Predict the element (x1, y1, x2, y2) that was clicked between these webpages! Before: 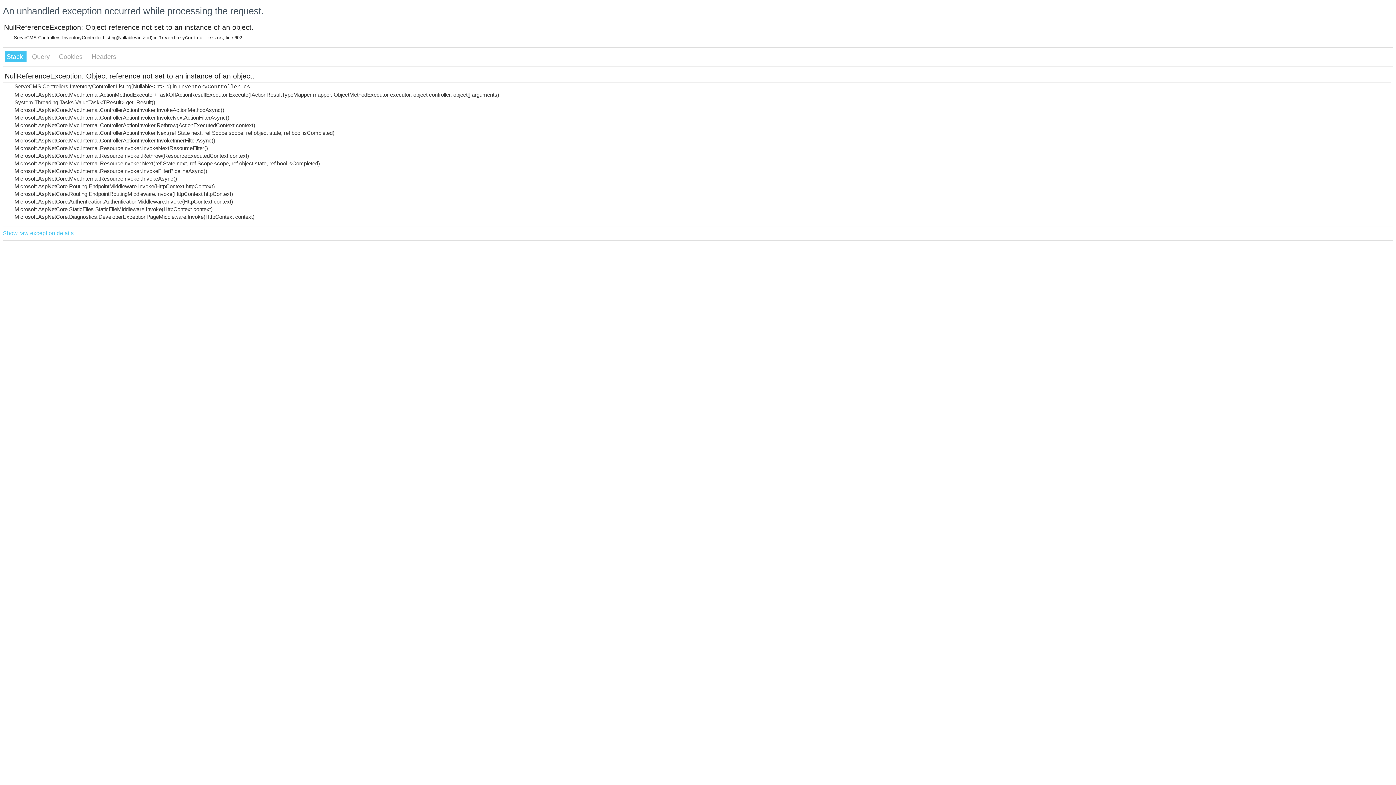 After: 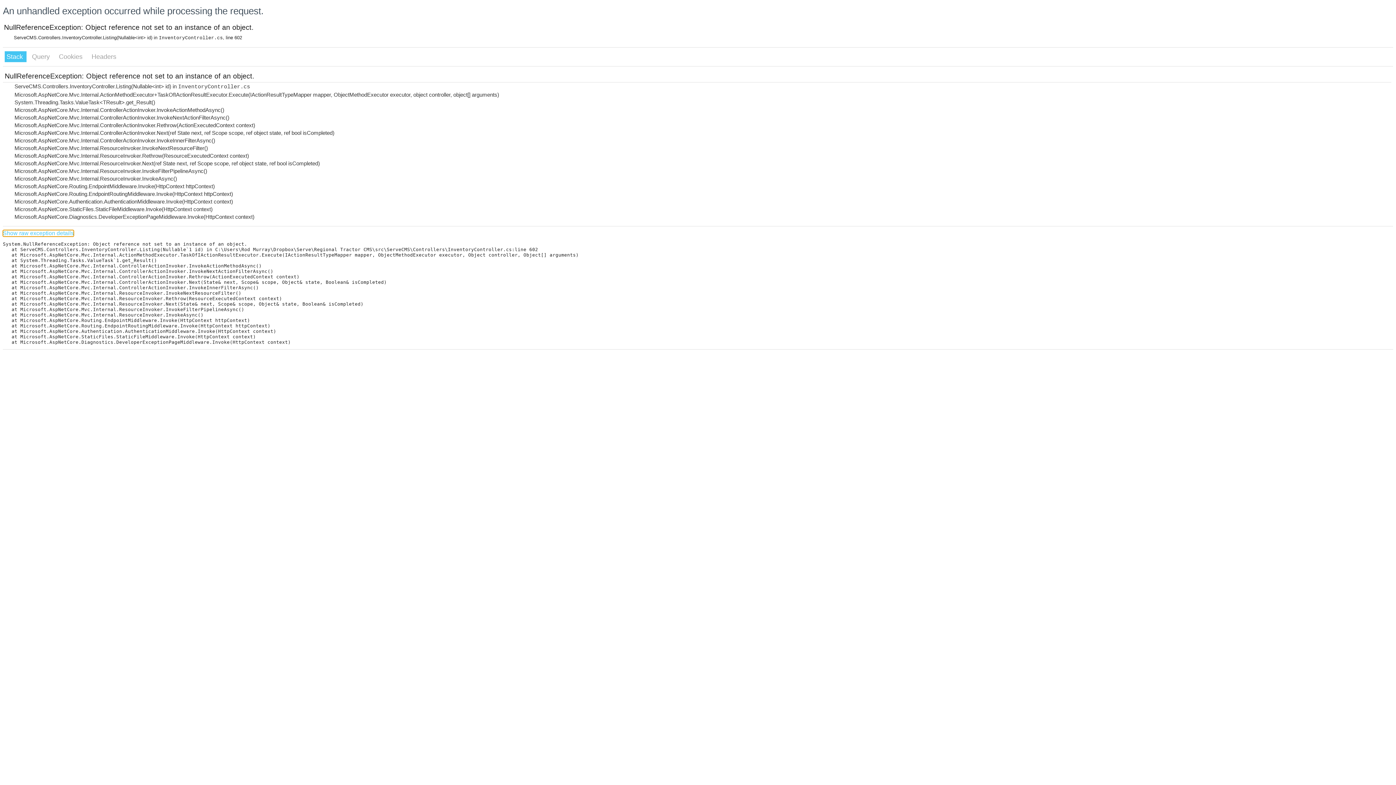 Action: label: Show raw exception details bbox: (2, 230, 73, 236)